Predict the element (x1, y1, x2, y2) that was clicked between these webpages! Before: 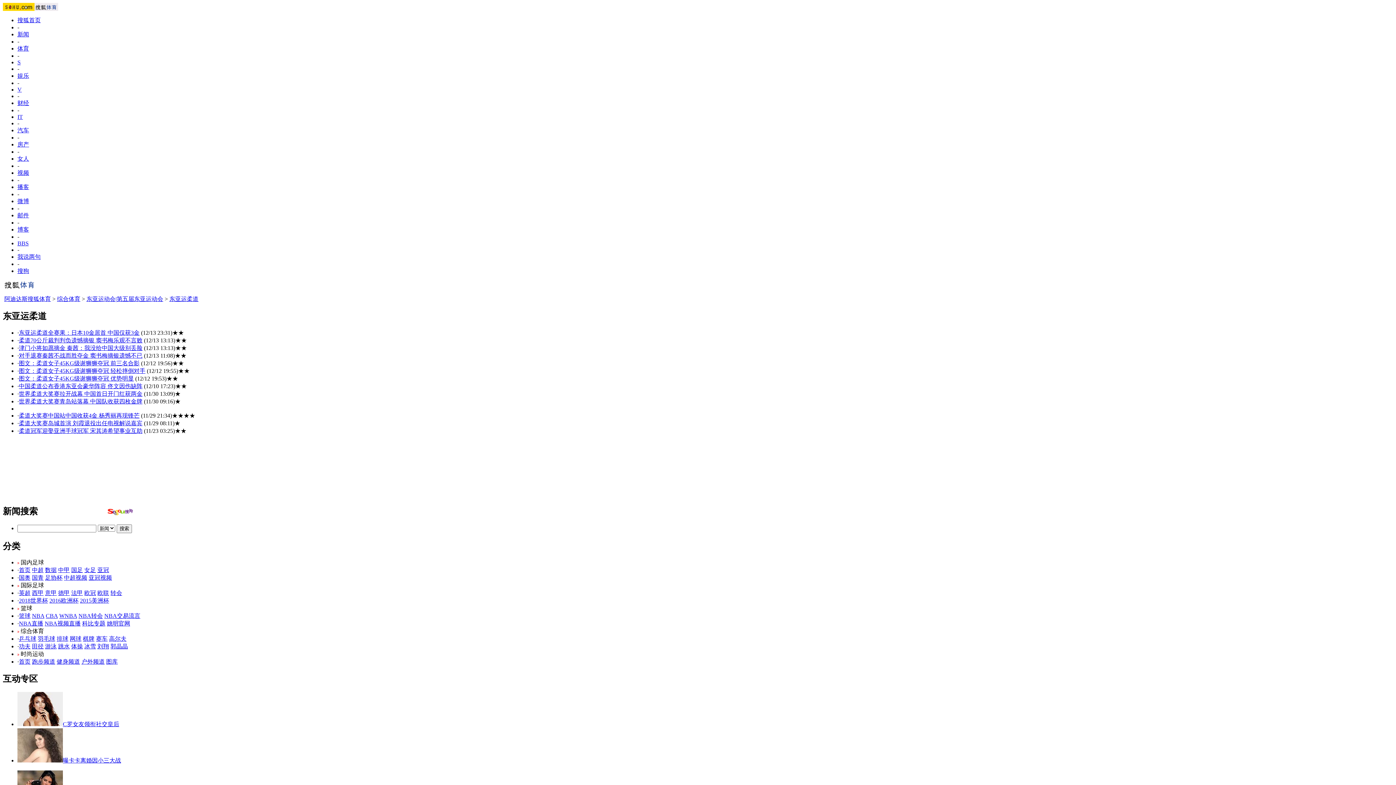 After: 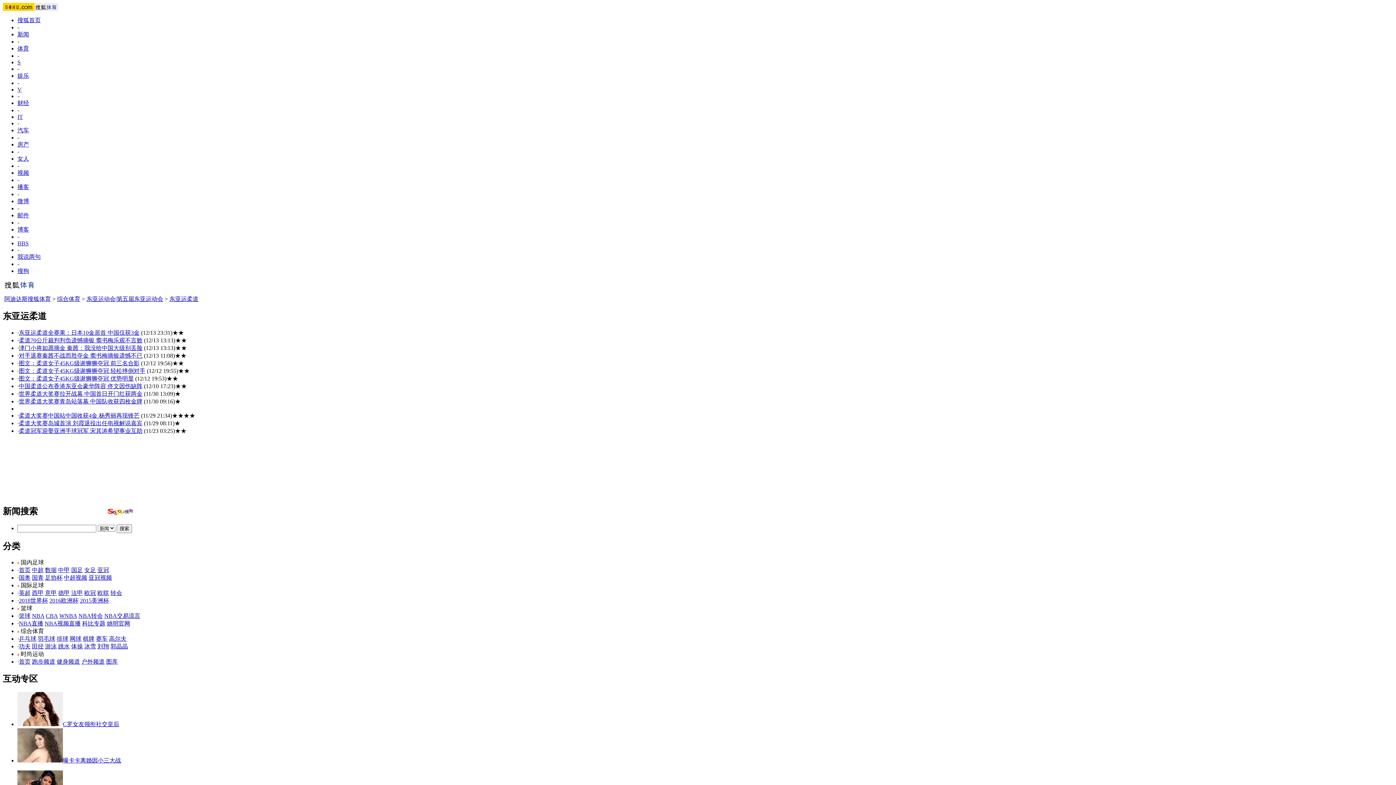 Action: bbox: (110, 590, 122, 596) label: 转会